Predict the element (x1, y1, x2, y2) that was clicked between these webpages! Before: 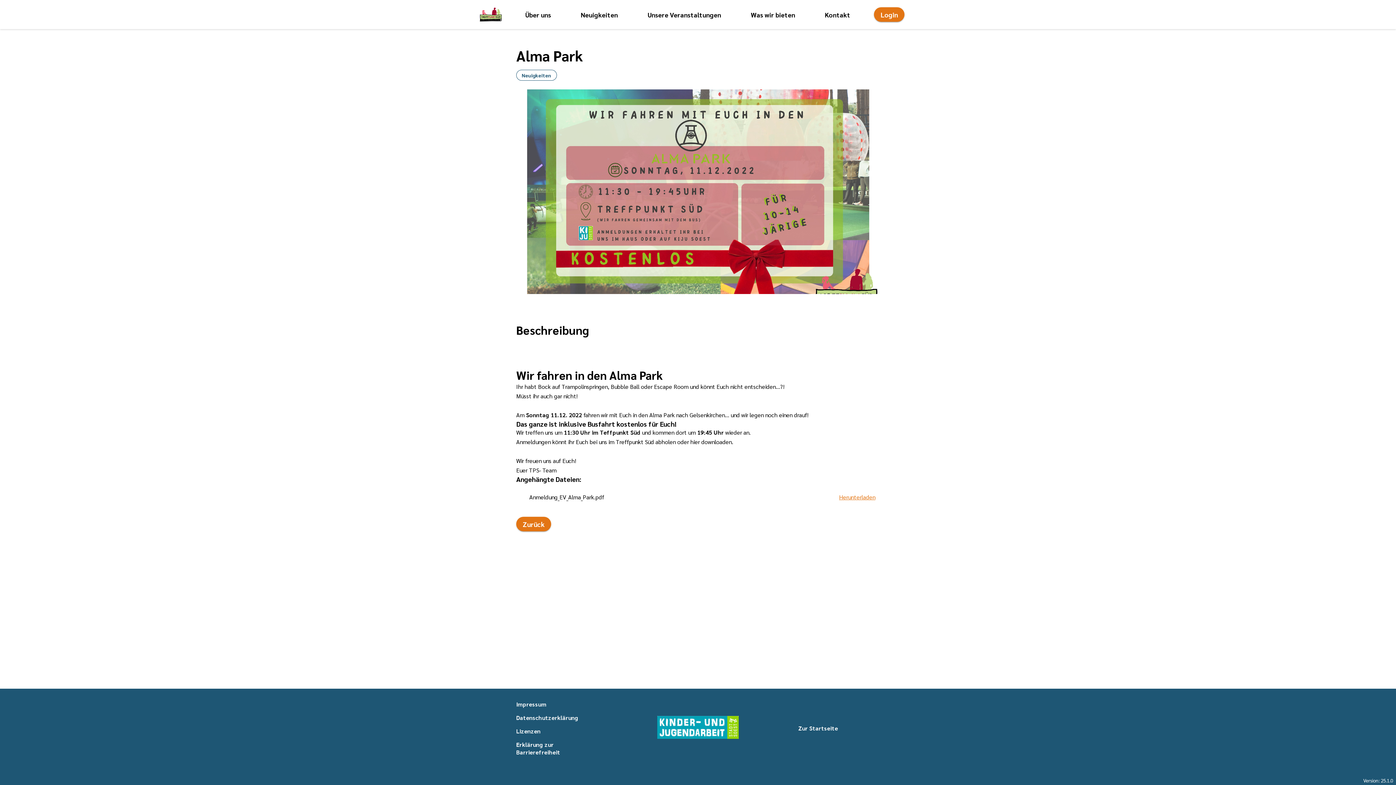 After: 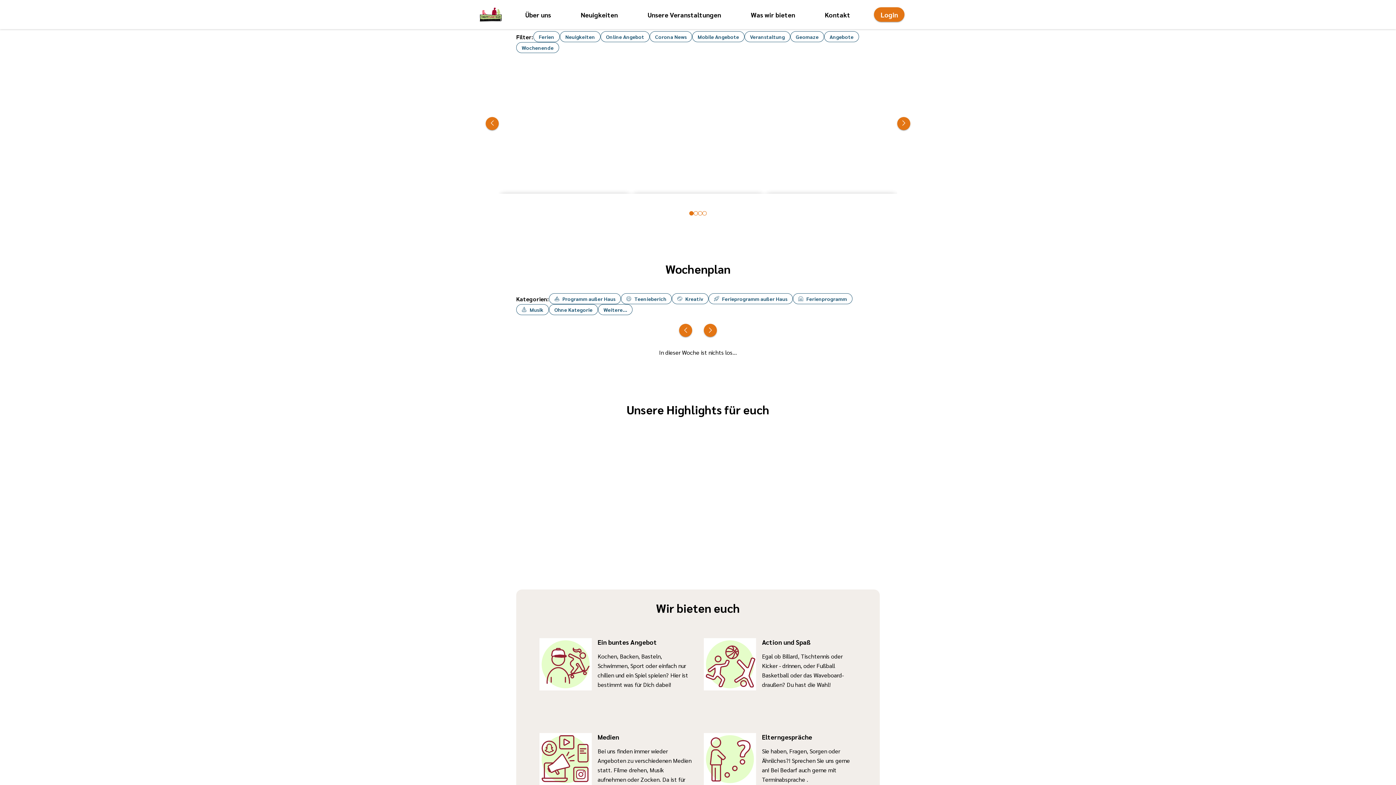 Action: bbox: (580, 10, 618, 18) label: Neuigkeiten